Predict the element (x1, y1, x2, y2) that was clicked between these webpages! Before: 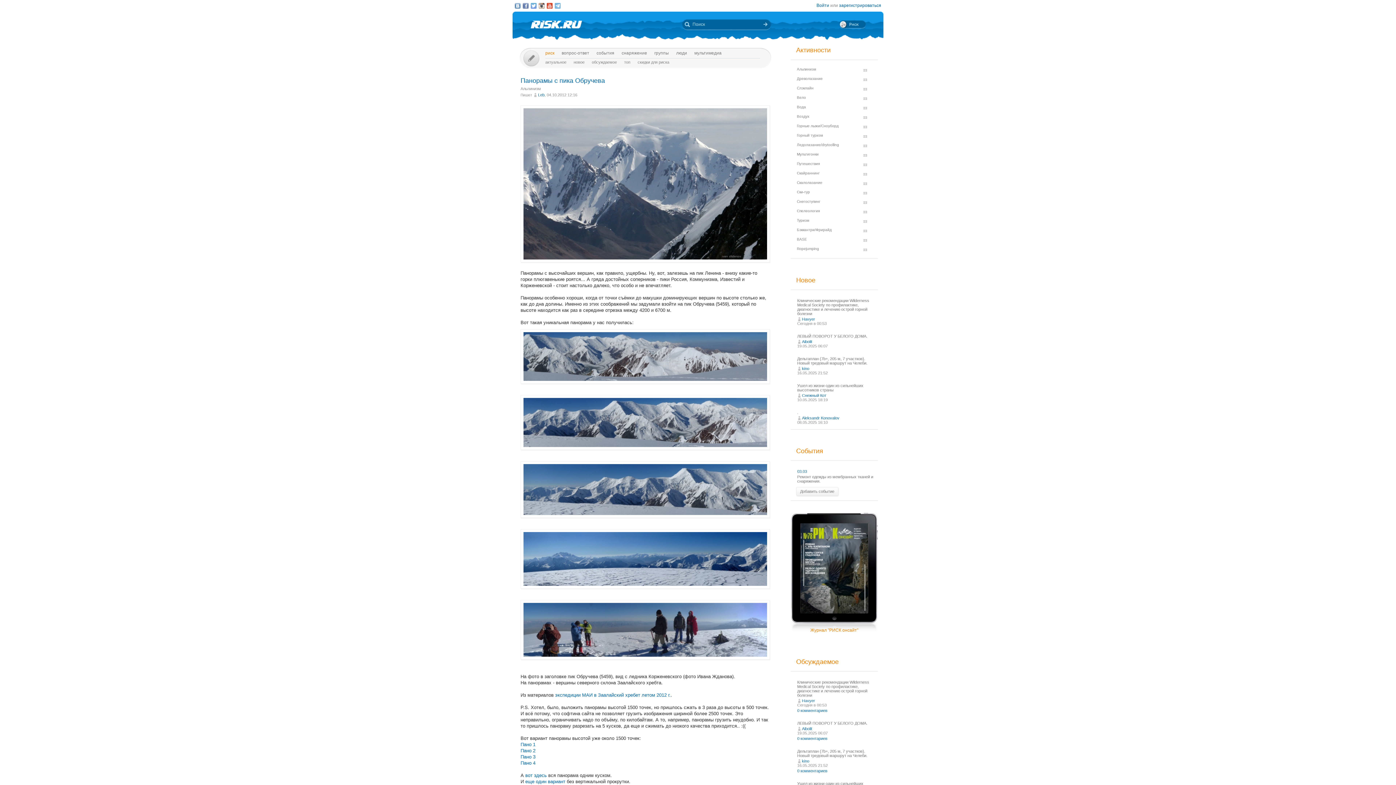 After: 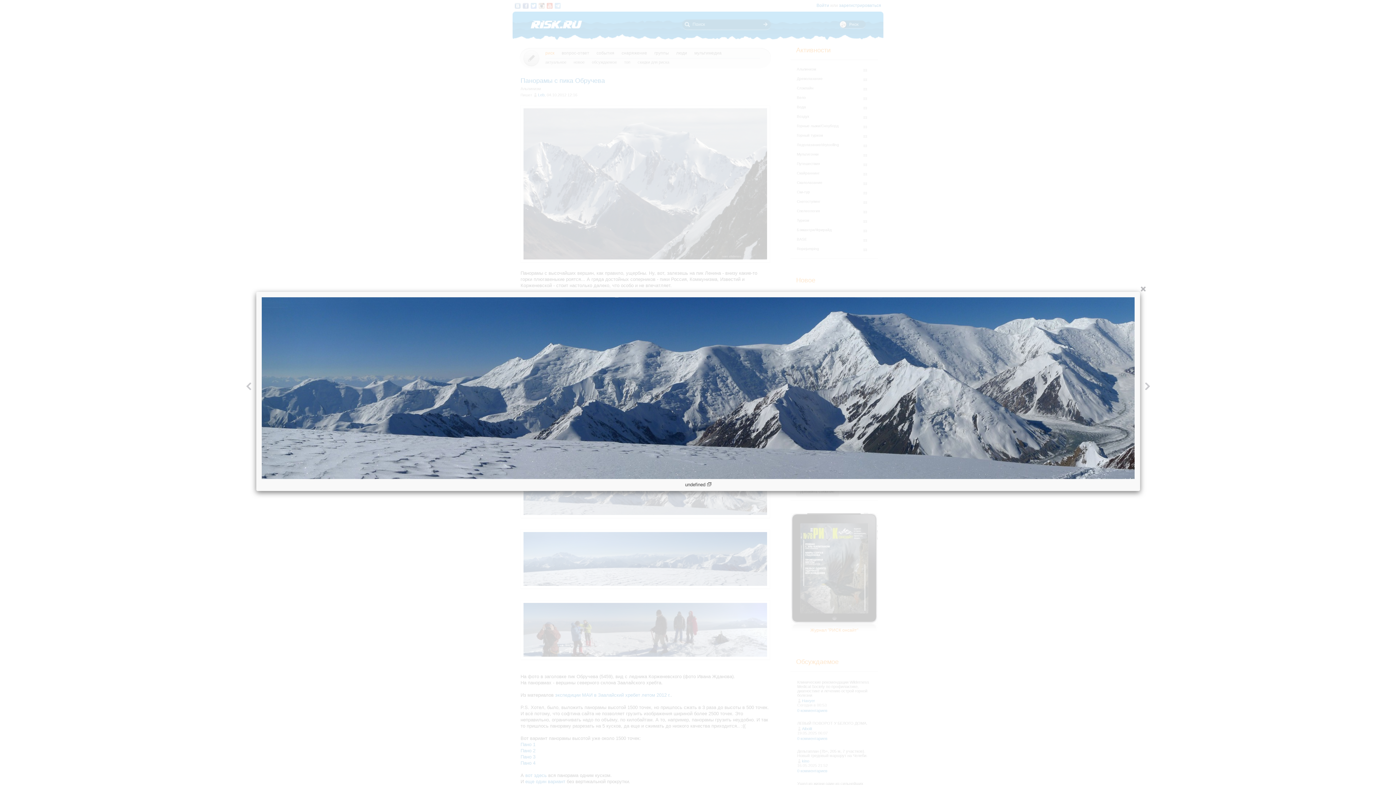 Action: bbox: (520, 513, 770, 519)